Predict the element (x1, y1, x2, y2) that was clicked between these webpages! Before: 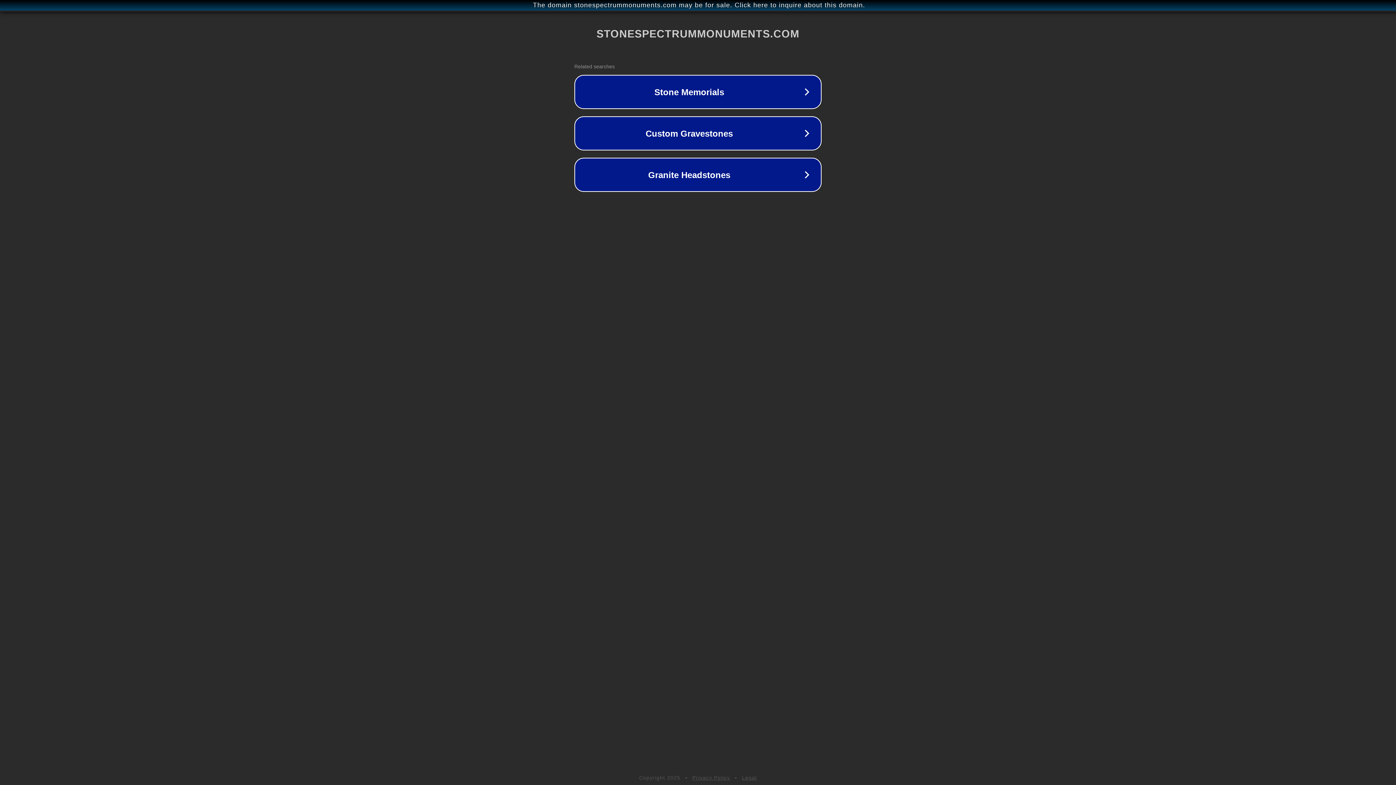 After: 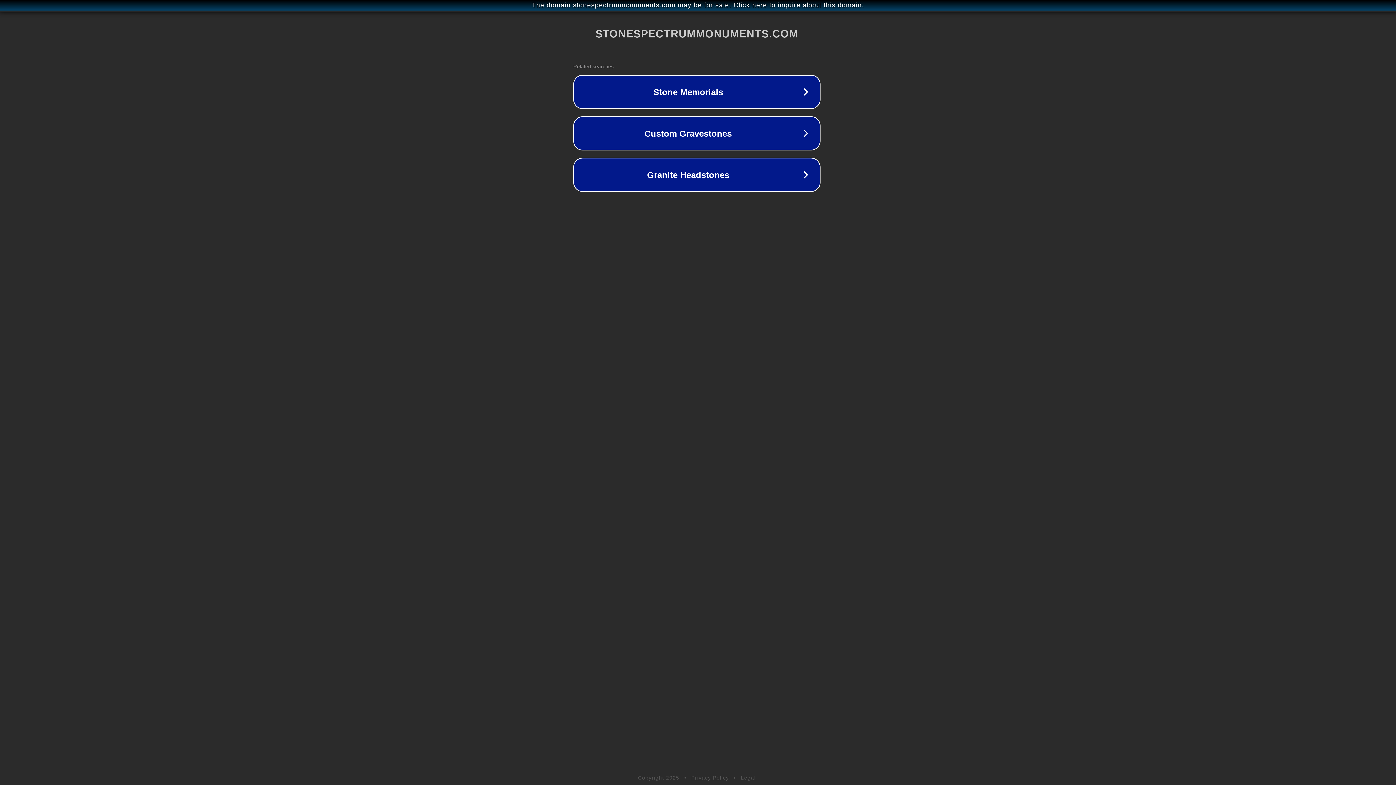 Action: label: The domain stonespectrummonuments.com may be for sale. Click here to inquire about this domain. bbox: (1, 1, 1397, 9)